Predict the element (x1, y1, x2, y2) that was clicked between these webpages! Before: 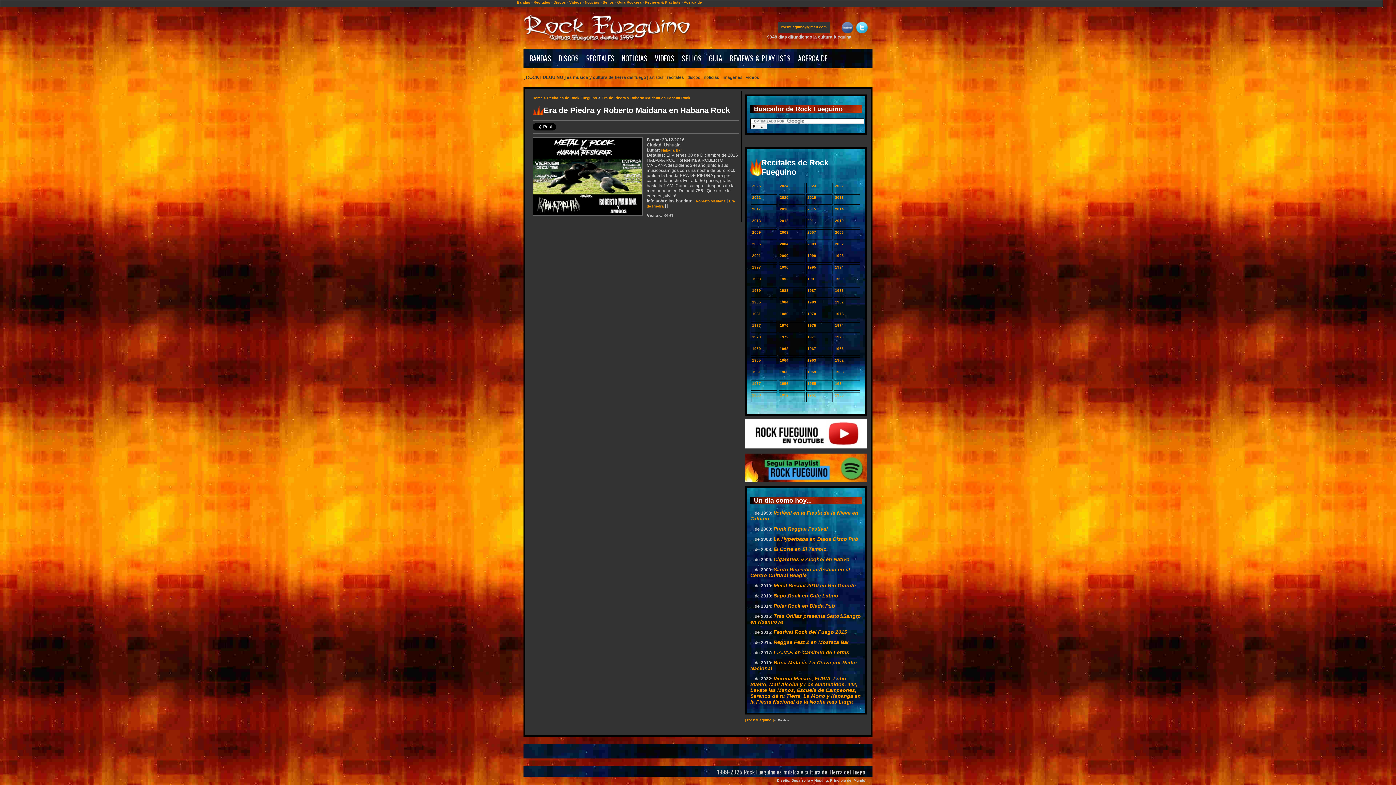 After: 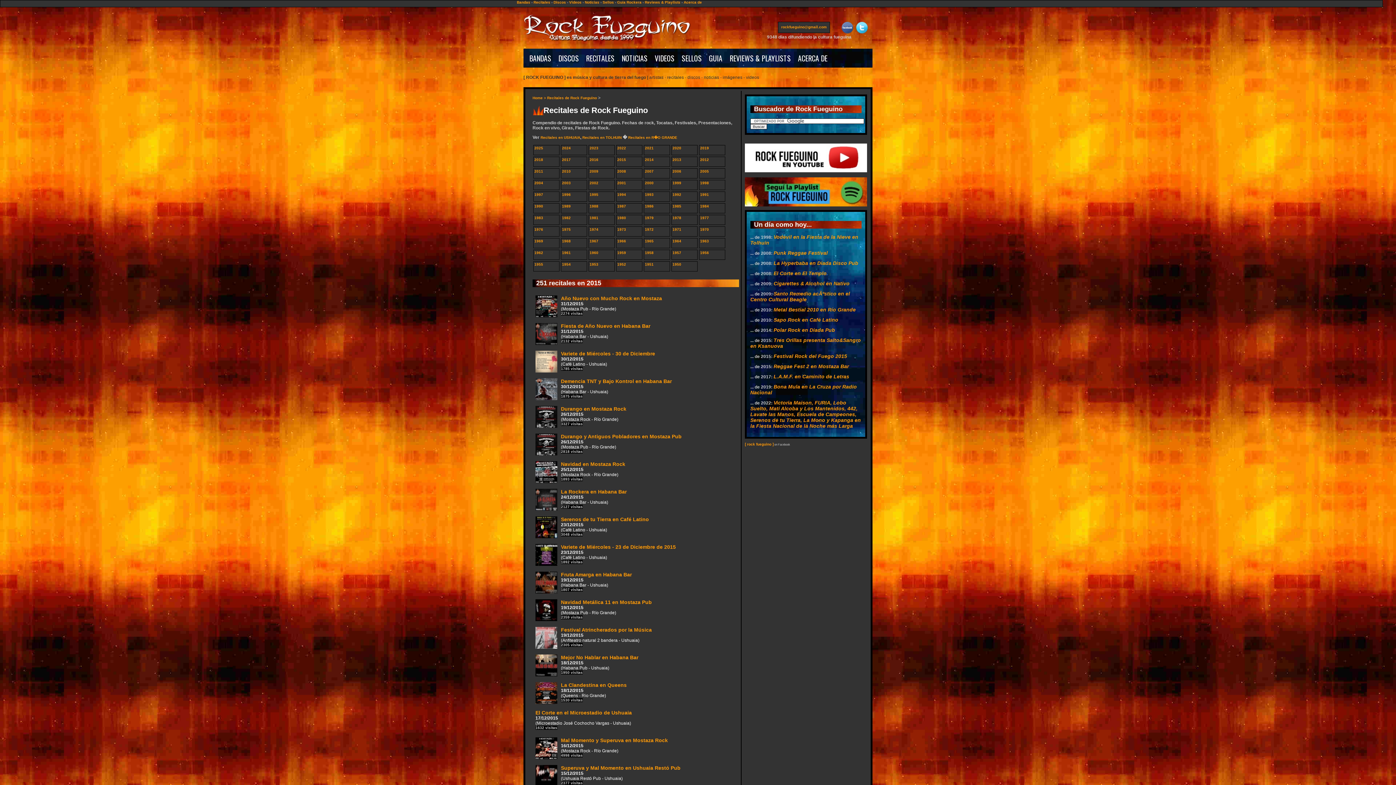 Action: bbox: (806, 206, 832, 216) label: 2015